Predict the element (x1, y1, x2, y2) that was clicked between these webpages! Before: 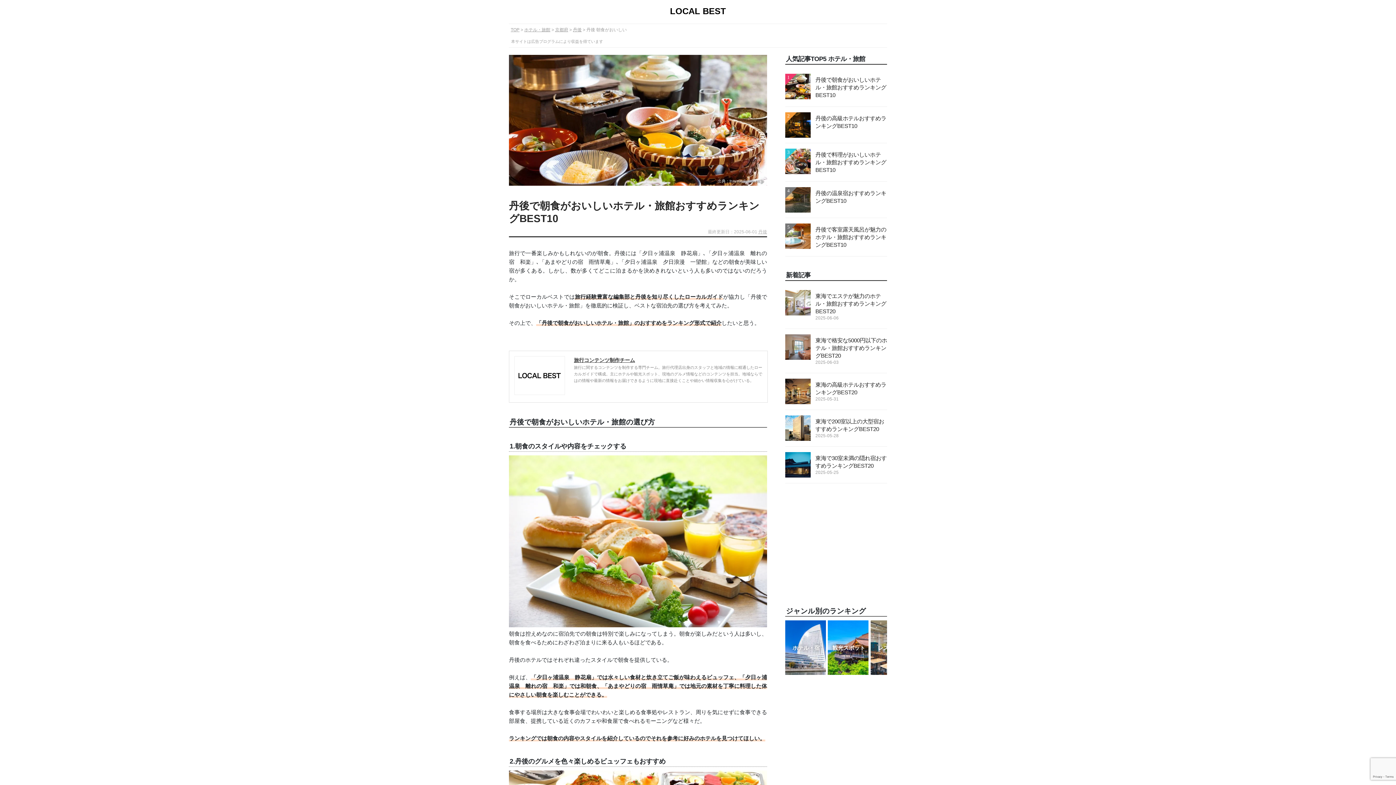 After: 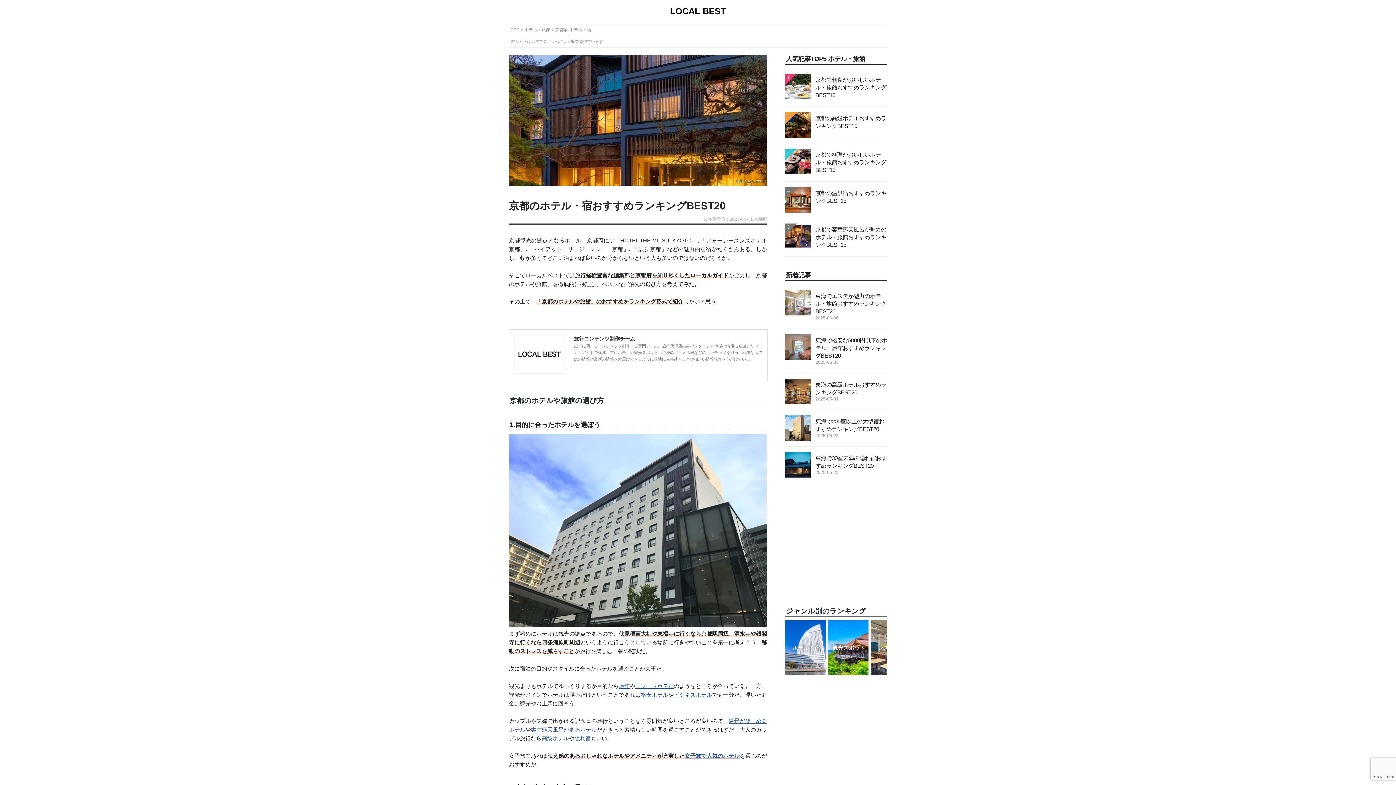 Action: label: 京都府 bbox: (555, 27, 568, 32)